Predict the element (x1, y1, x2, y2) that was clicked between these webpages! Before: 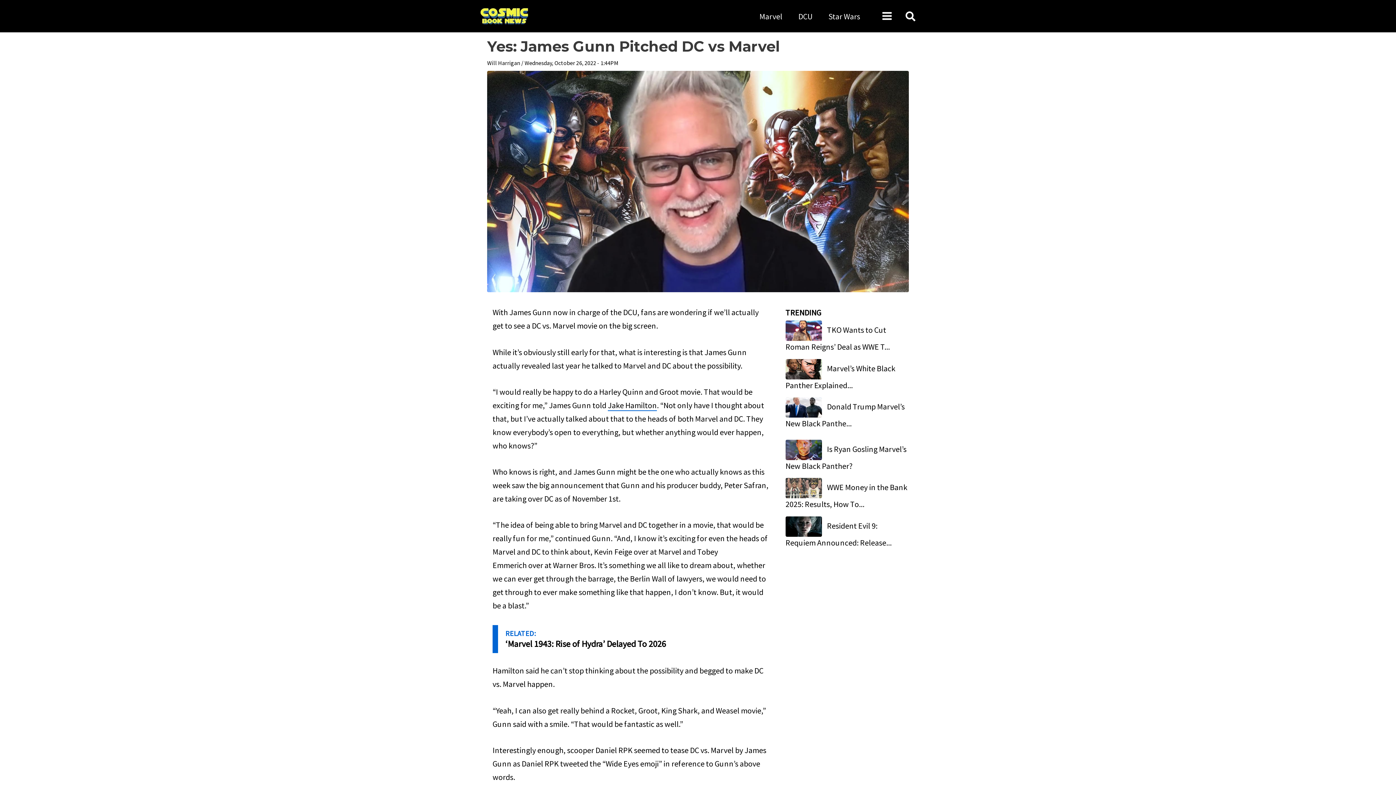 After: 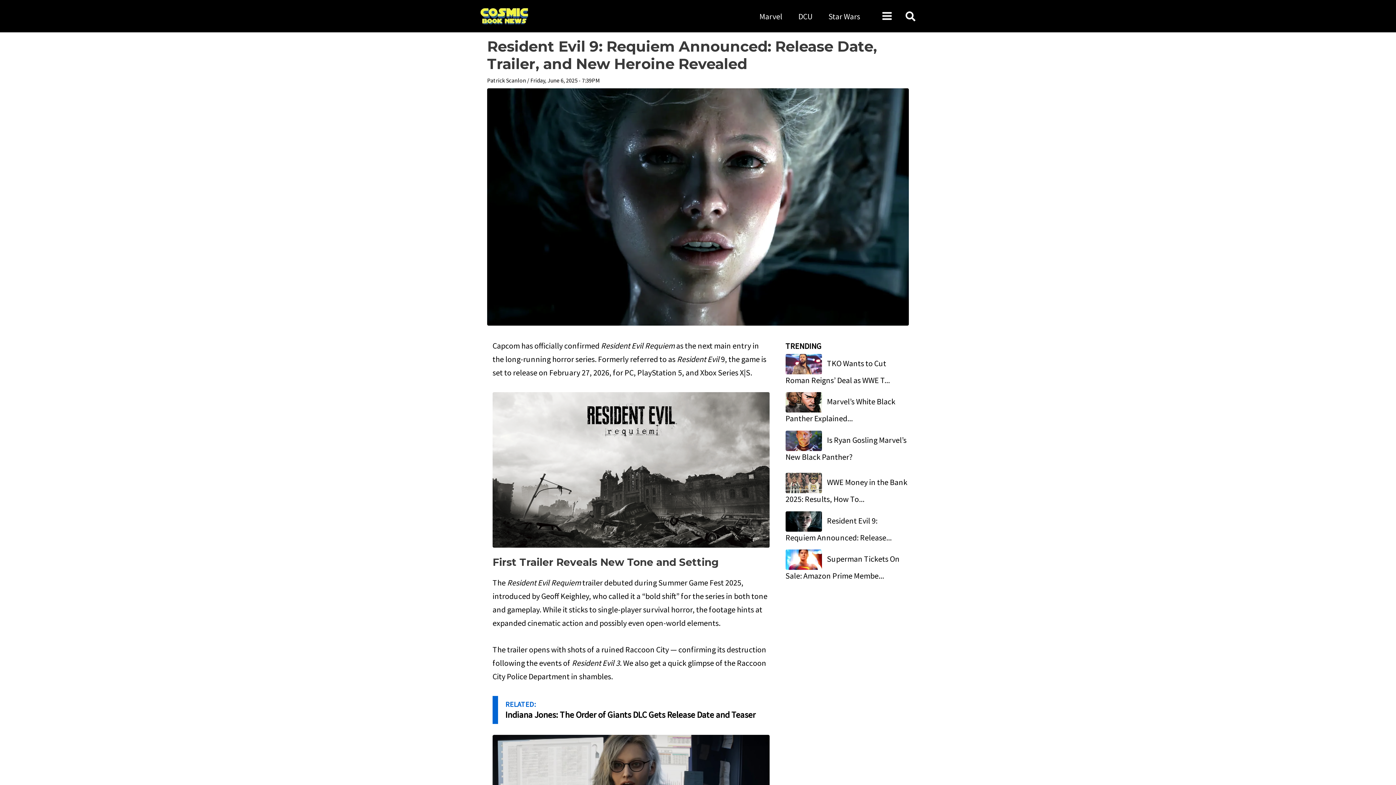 Action: bbox: (785, 520, 825, 530)